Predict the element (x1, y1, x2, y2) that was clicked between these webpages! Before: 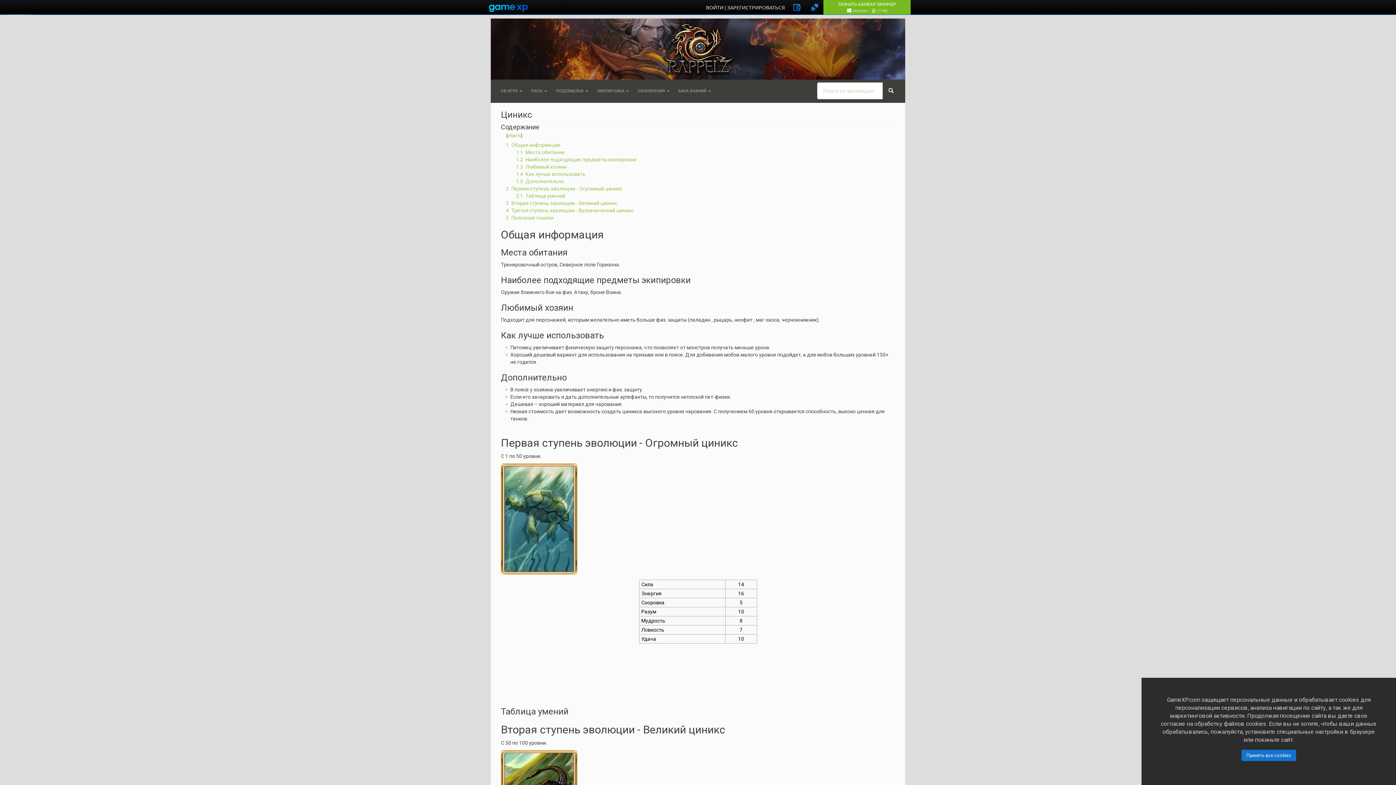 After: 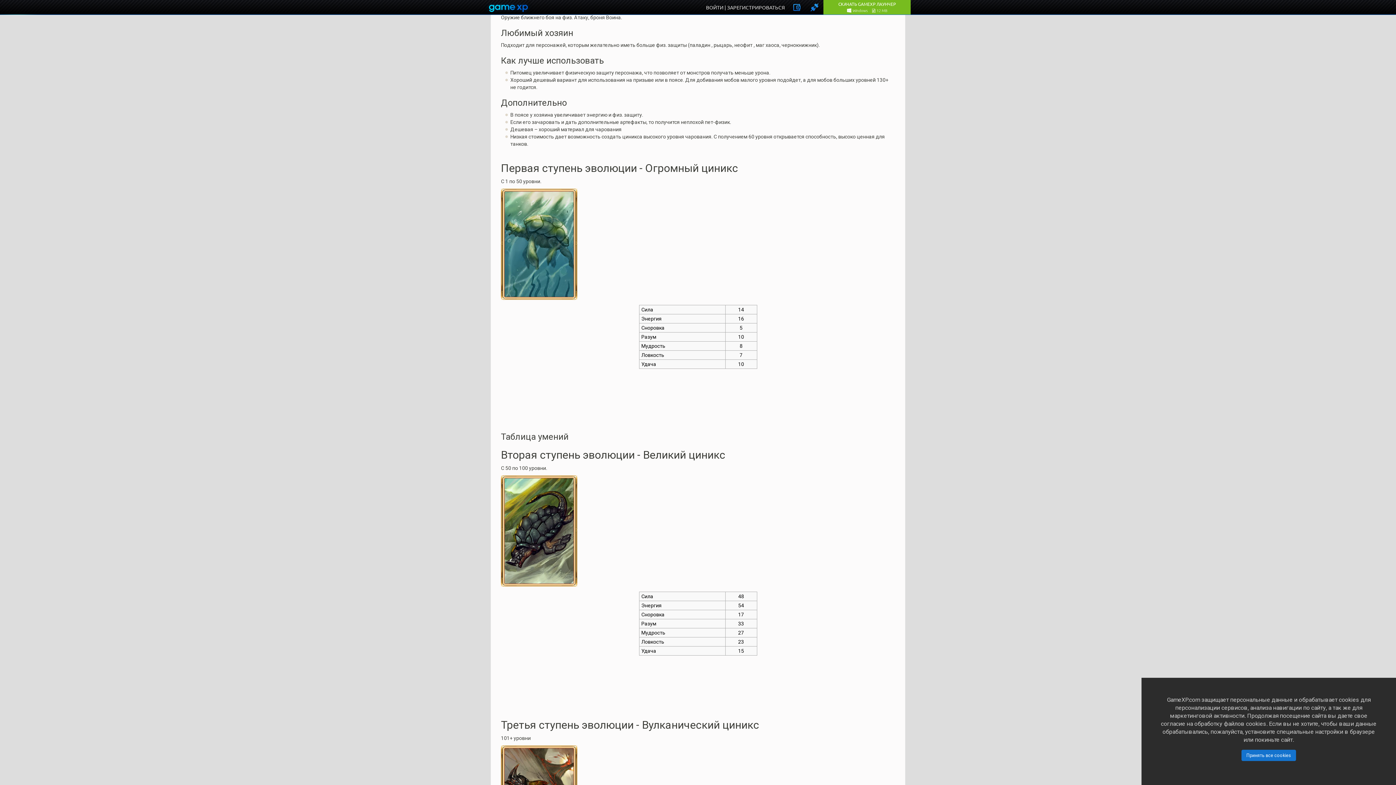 Action: bbox: (513, 156, 636, 162) label: 1.2 Наиболее подходящие предметы экипировки